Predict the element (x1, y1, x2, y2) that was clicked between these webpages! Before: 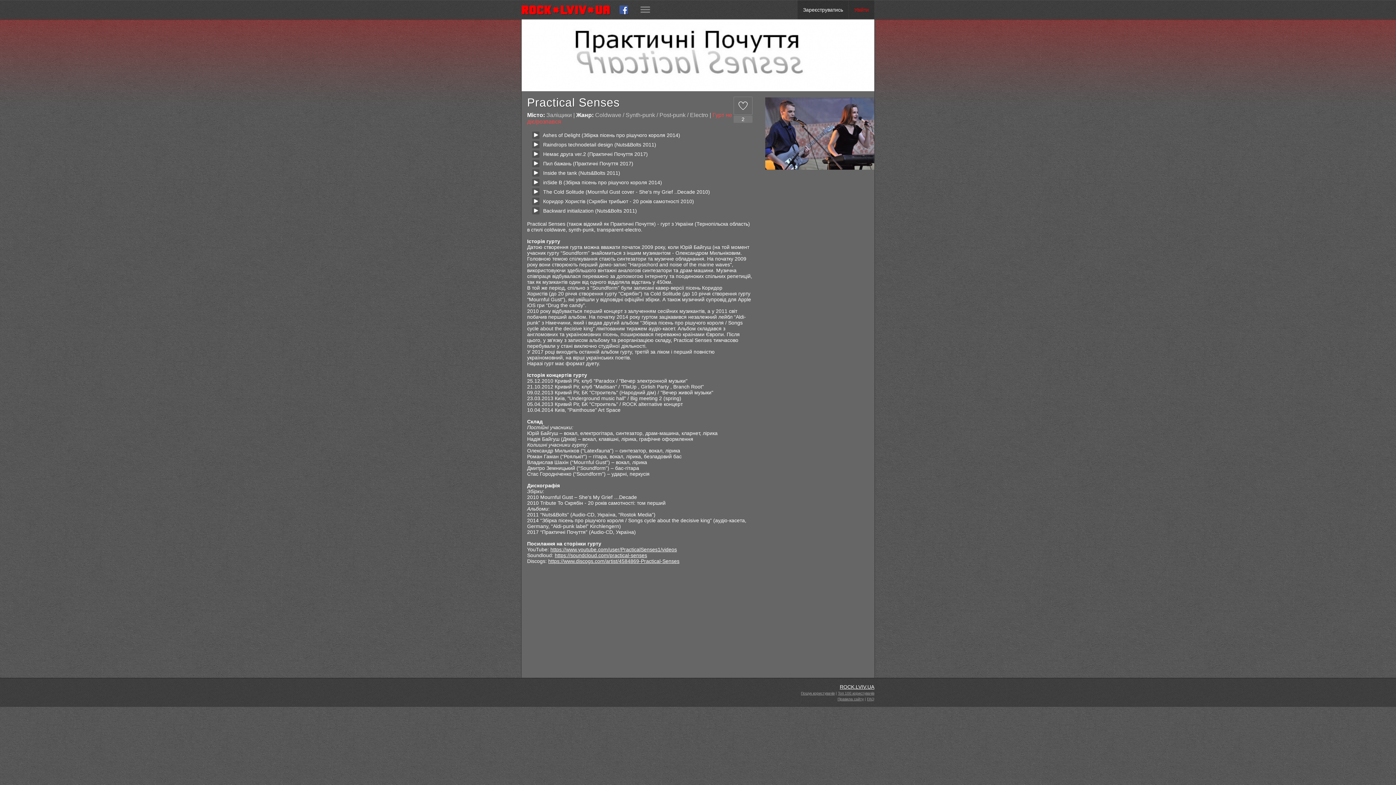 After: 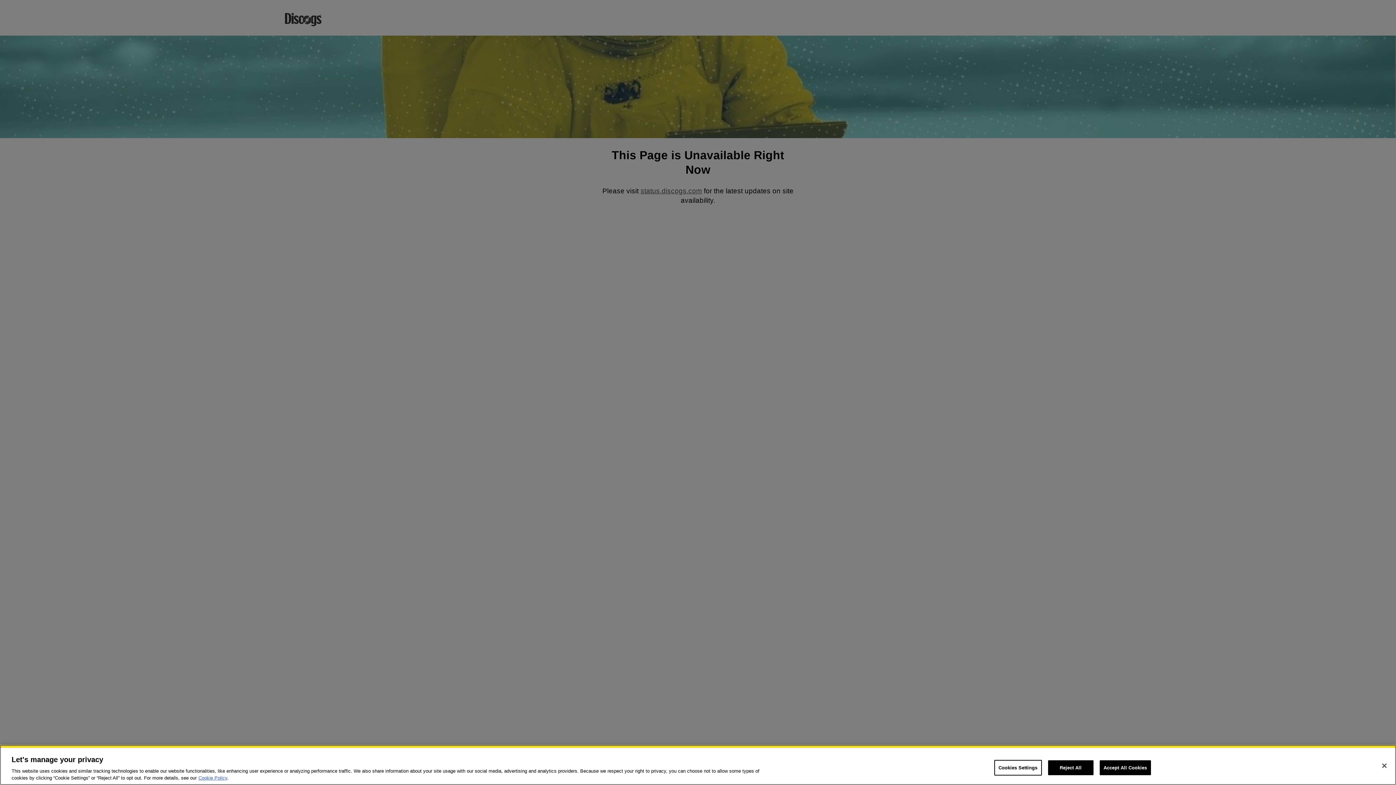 Action: label: https://www.discogs.com/artist/4584869-Practical-Senses bbox: (548, 558, 679, 564)